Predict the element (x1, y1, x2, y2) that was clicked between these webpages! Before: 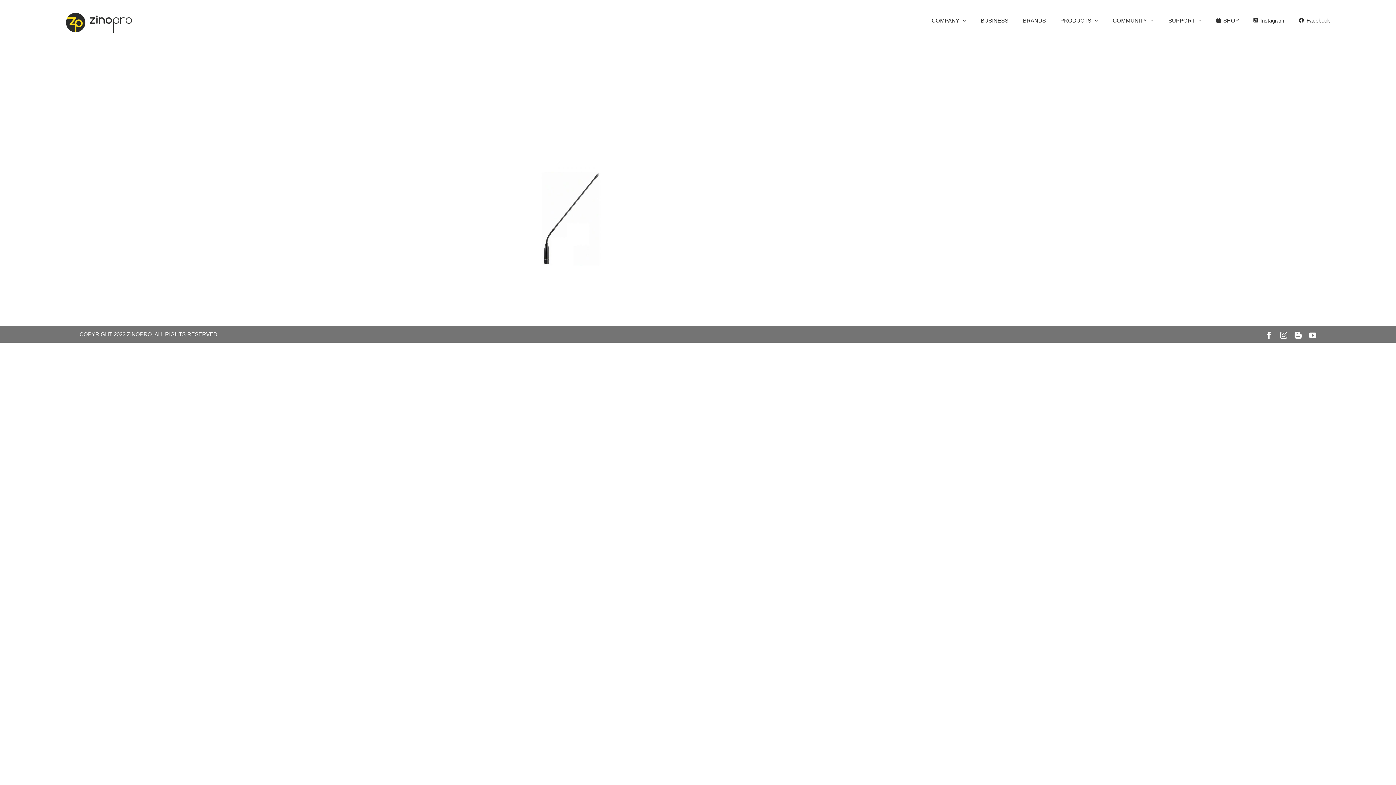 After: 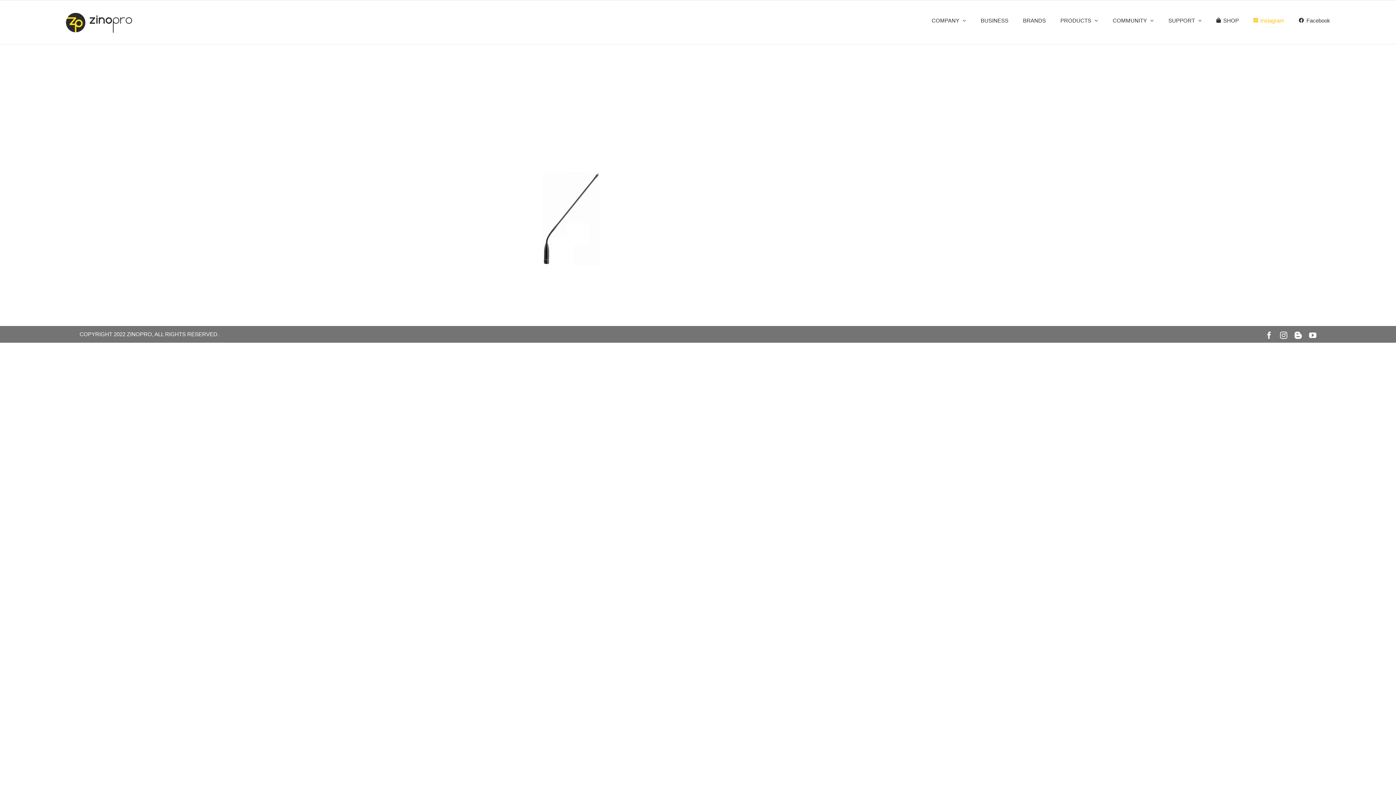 Action: label: Instagram bbox: (1253, 0, 1284, 40)